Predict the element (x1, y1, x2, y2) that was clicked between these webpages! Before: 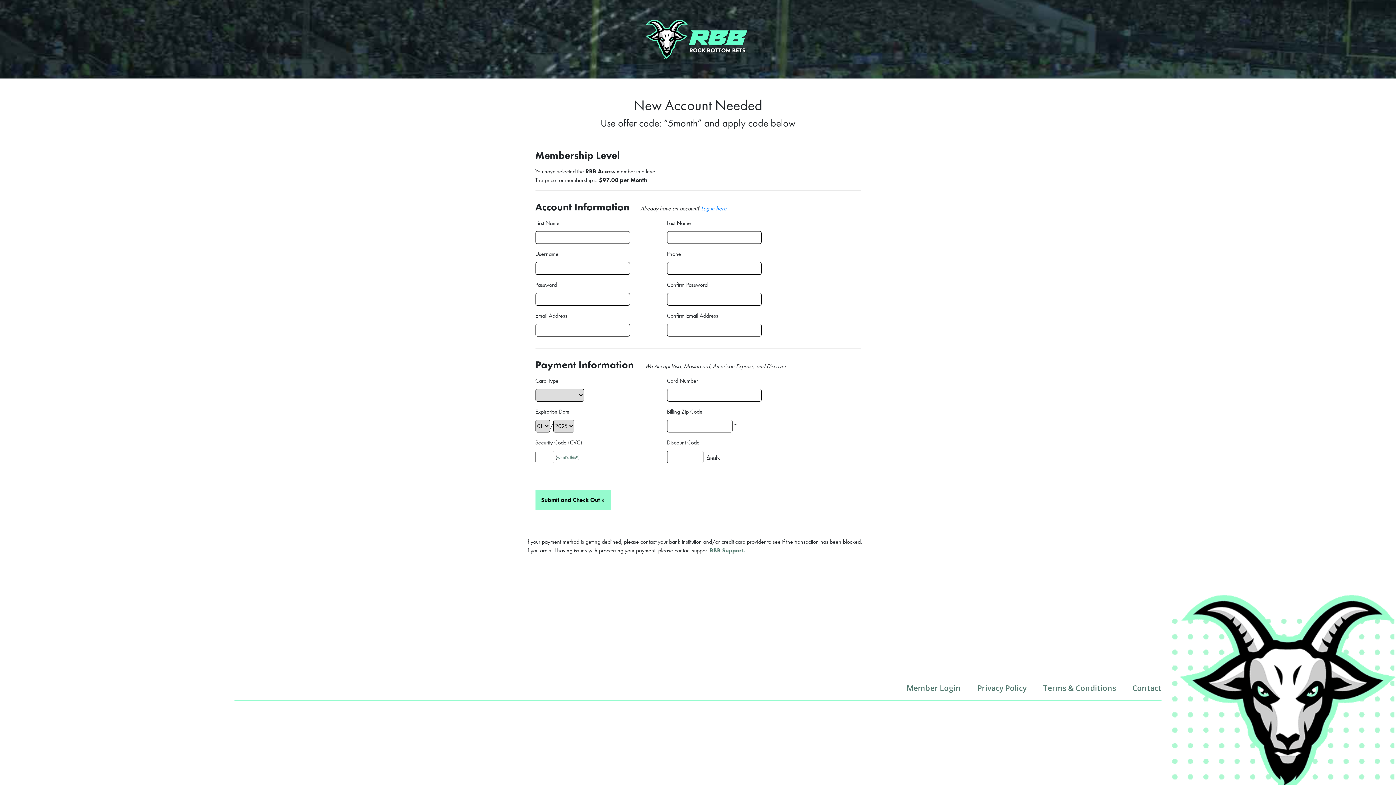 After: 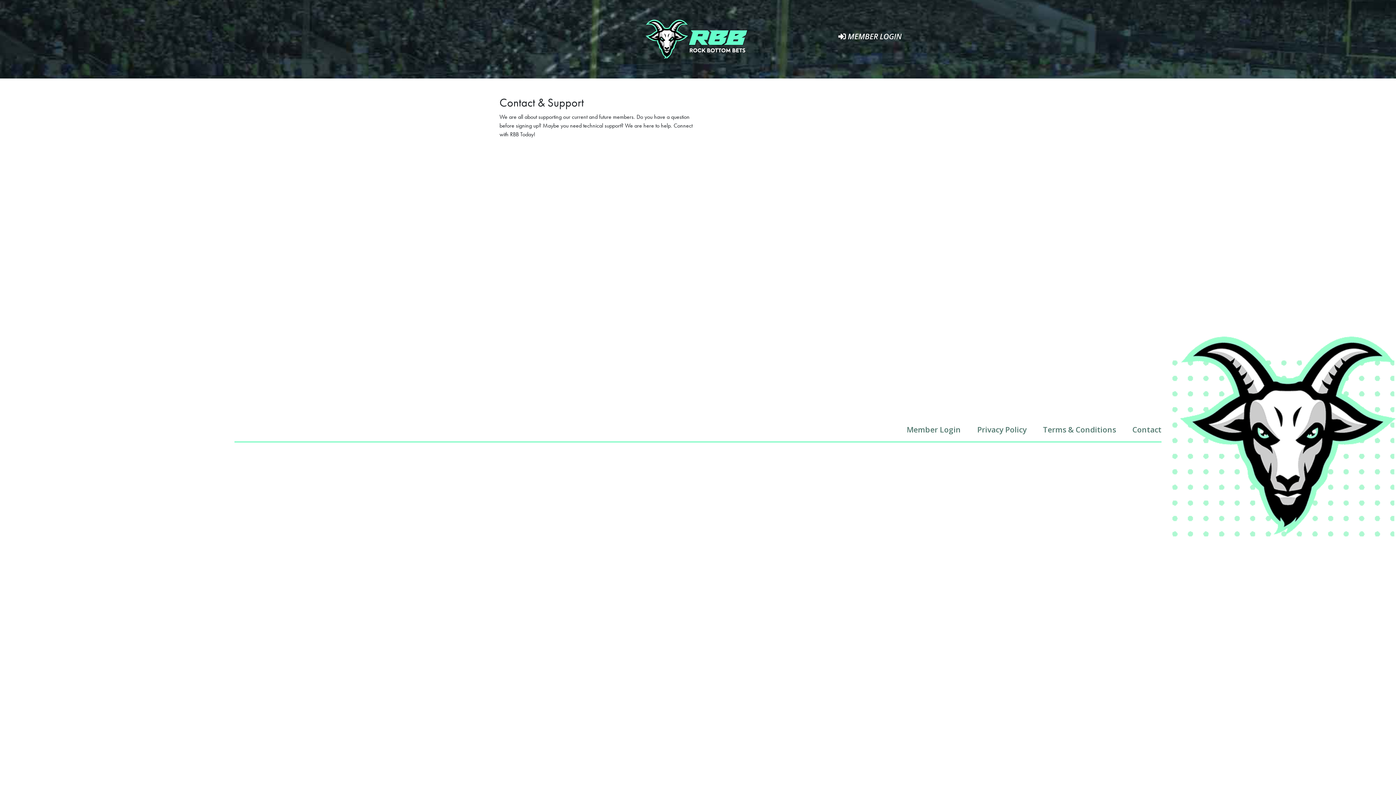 Action: bbox: (710, 546, 744, 554) label: RBB Support.